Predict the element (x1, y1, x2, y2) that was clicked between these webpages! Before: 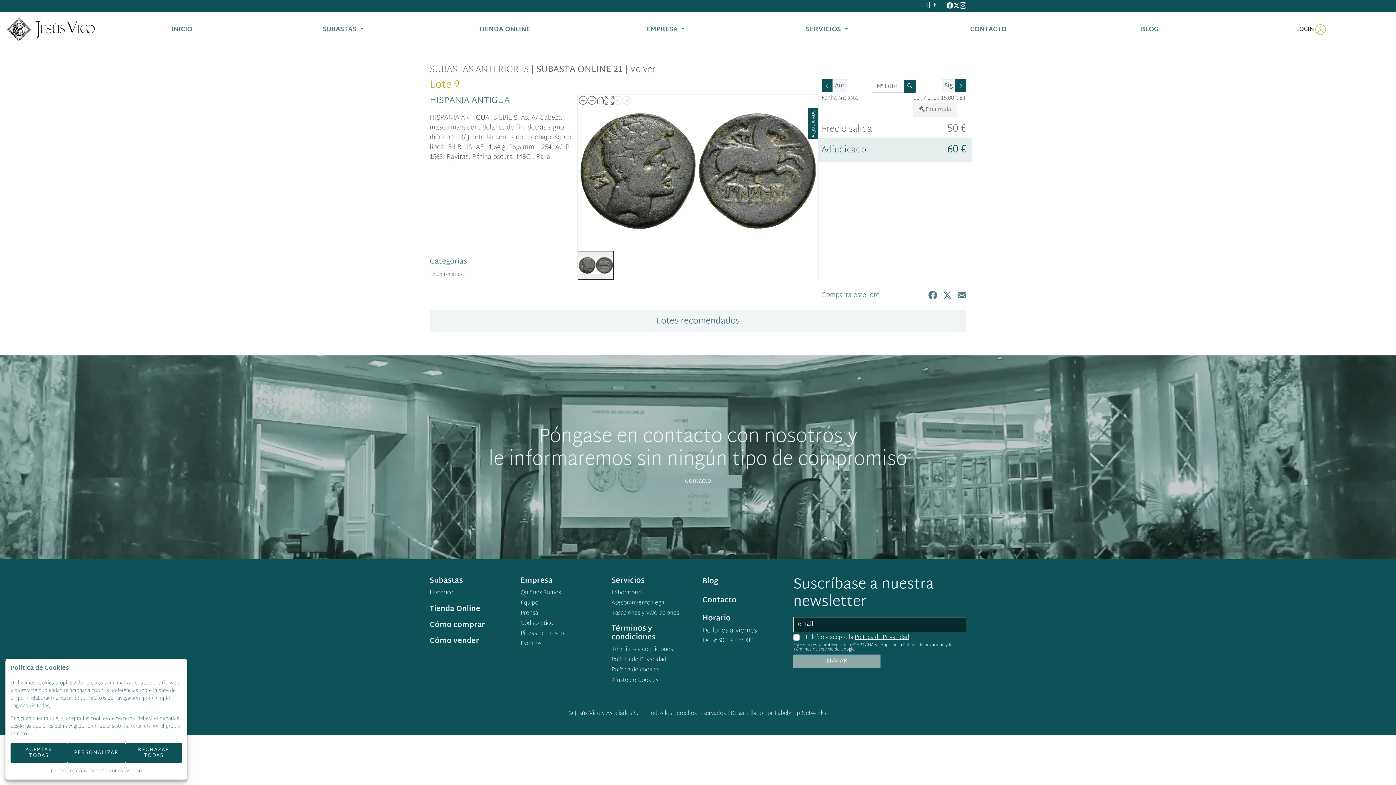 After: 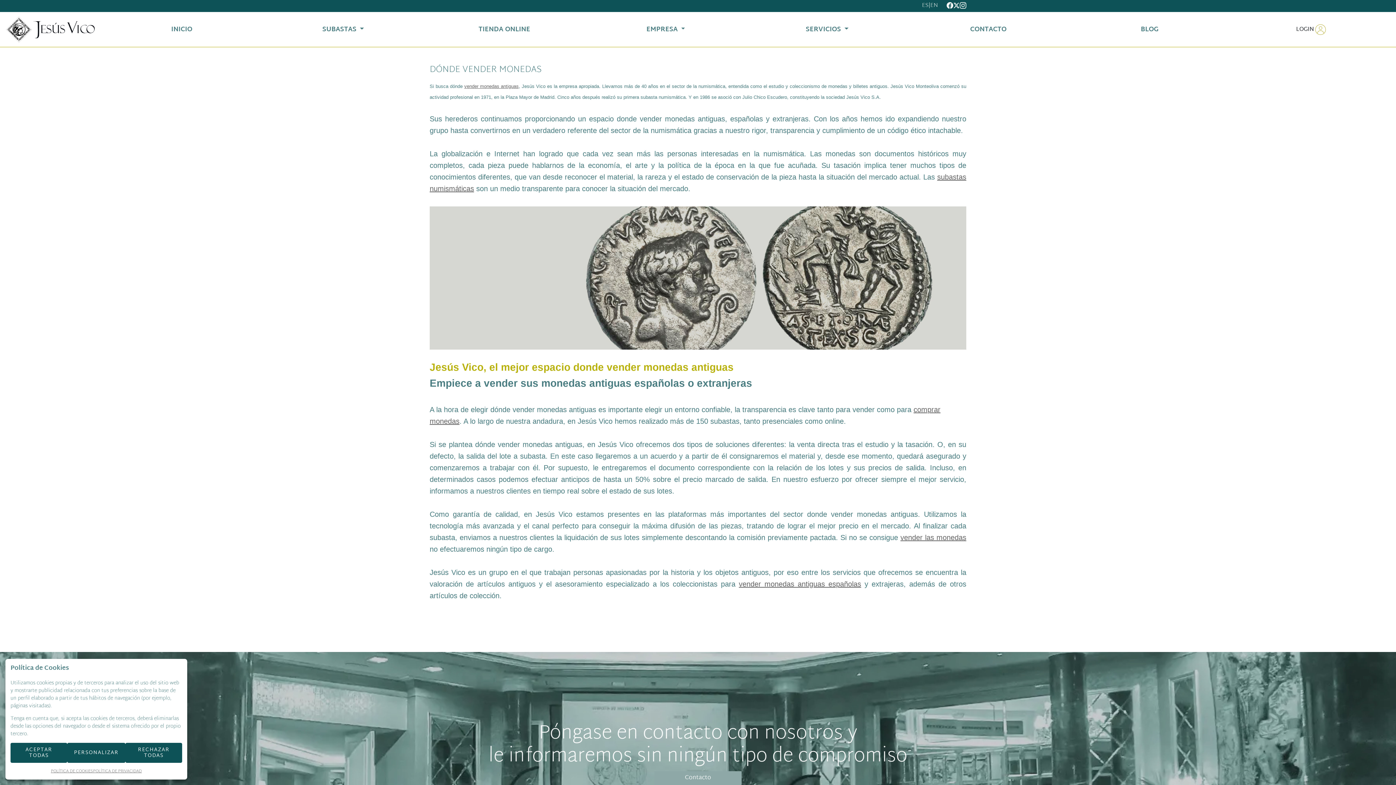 Action: bbox: (429, 636, 512, 646) label: Cómo vender